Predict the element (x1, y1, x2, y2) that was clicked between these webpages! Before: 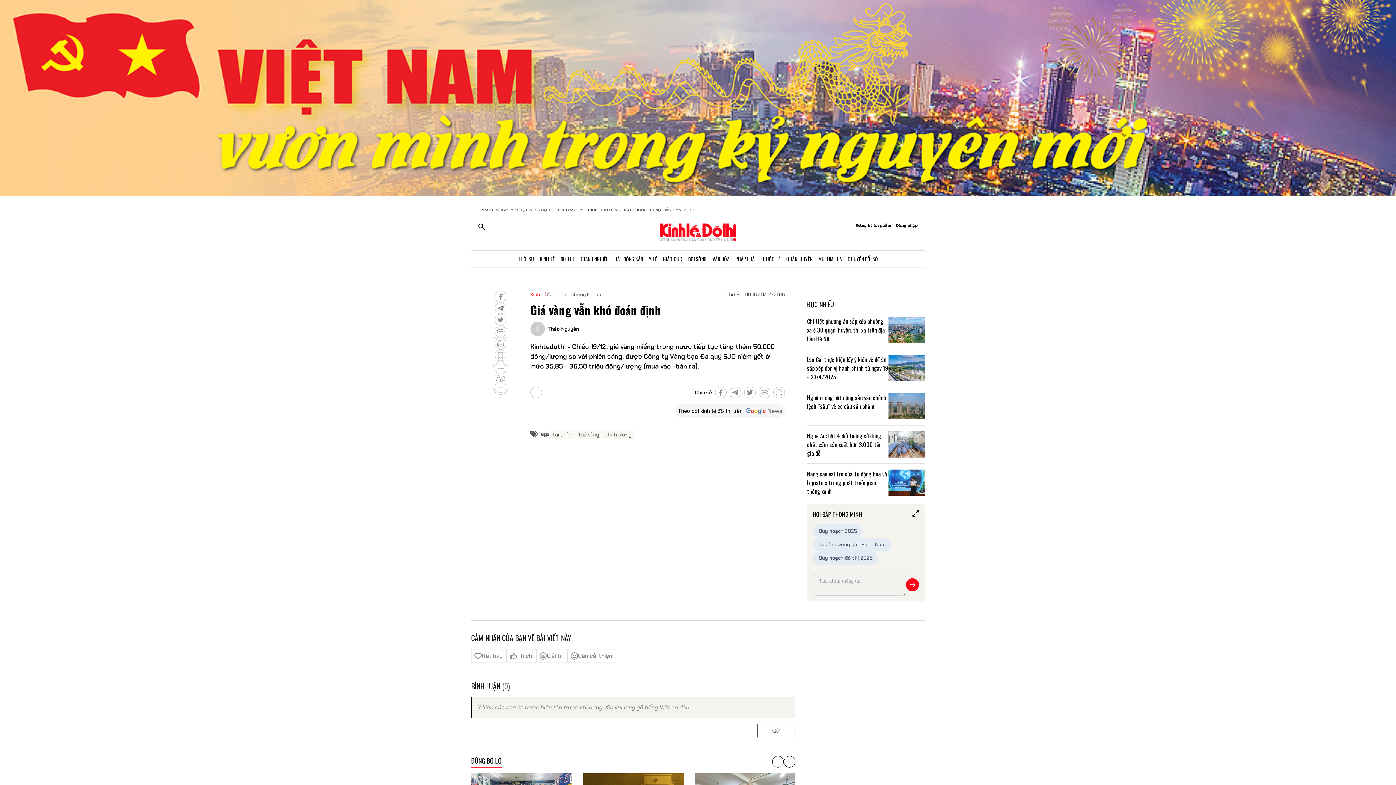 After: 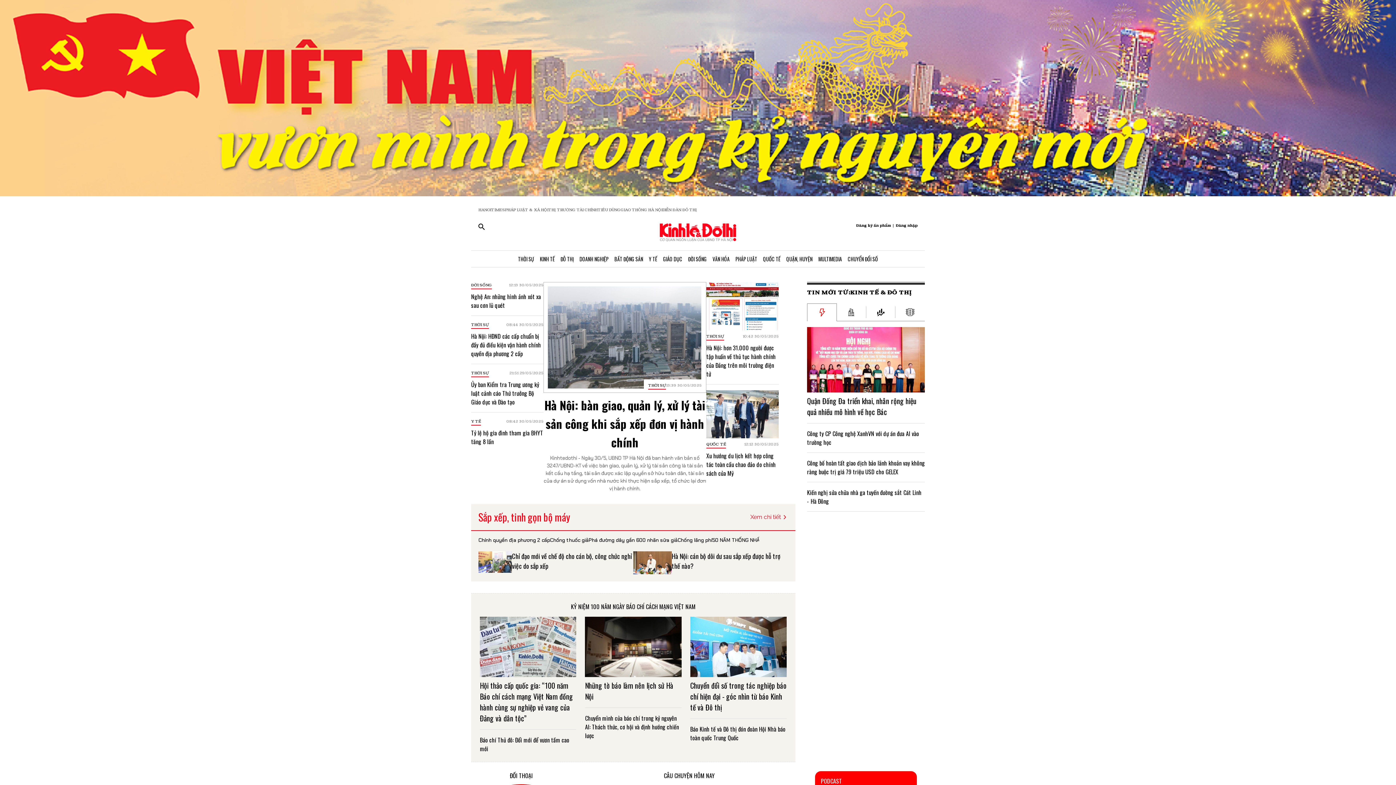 Action: bbox: (530, 383, 542, 394)